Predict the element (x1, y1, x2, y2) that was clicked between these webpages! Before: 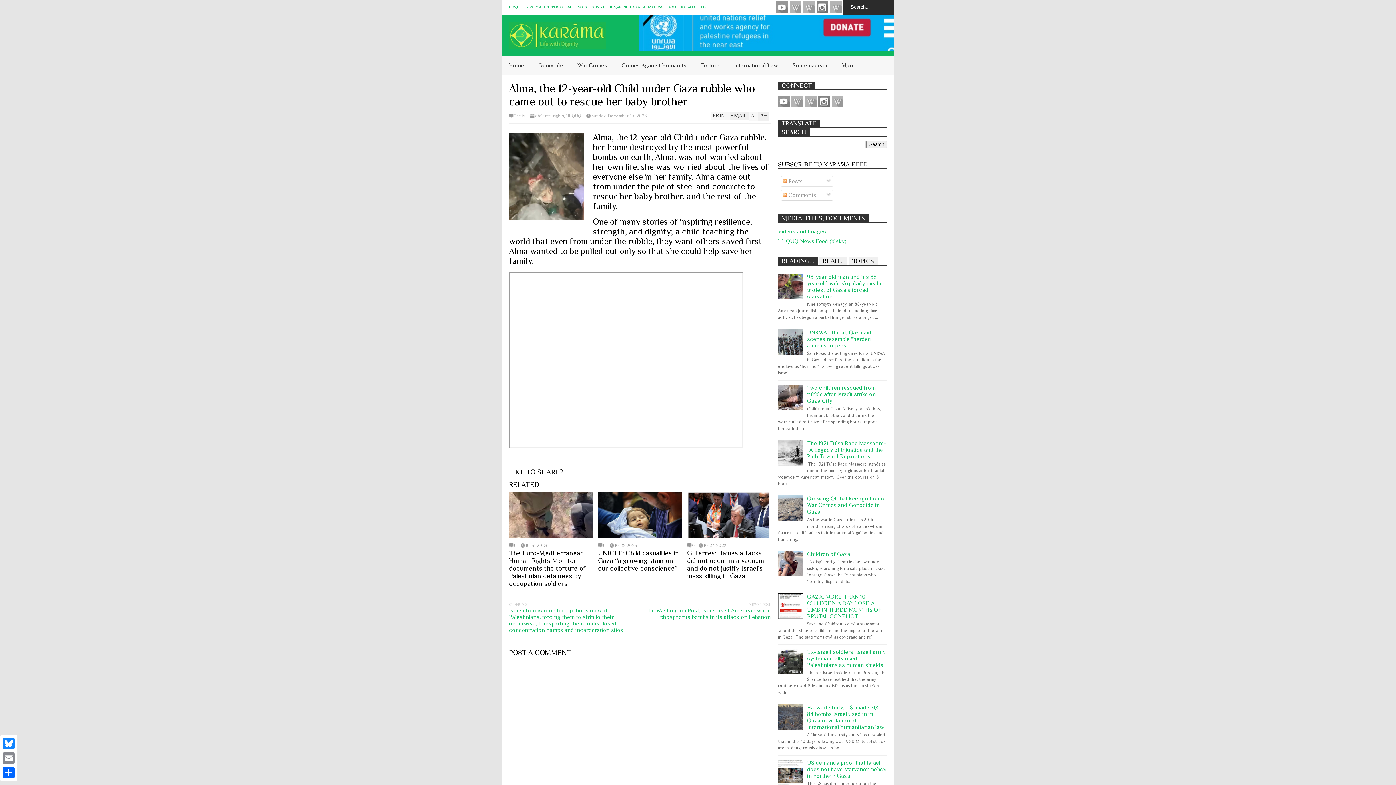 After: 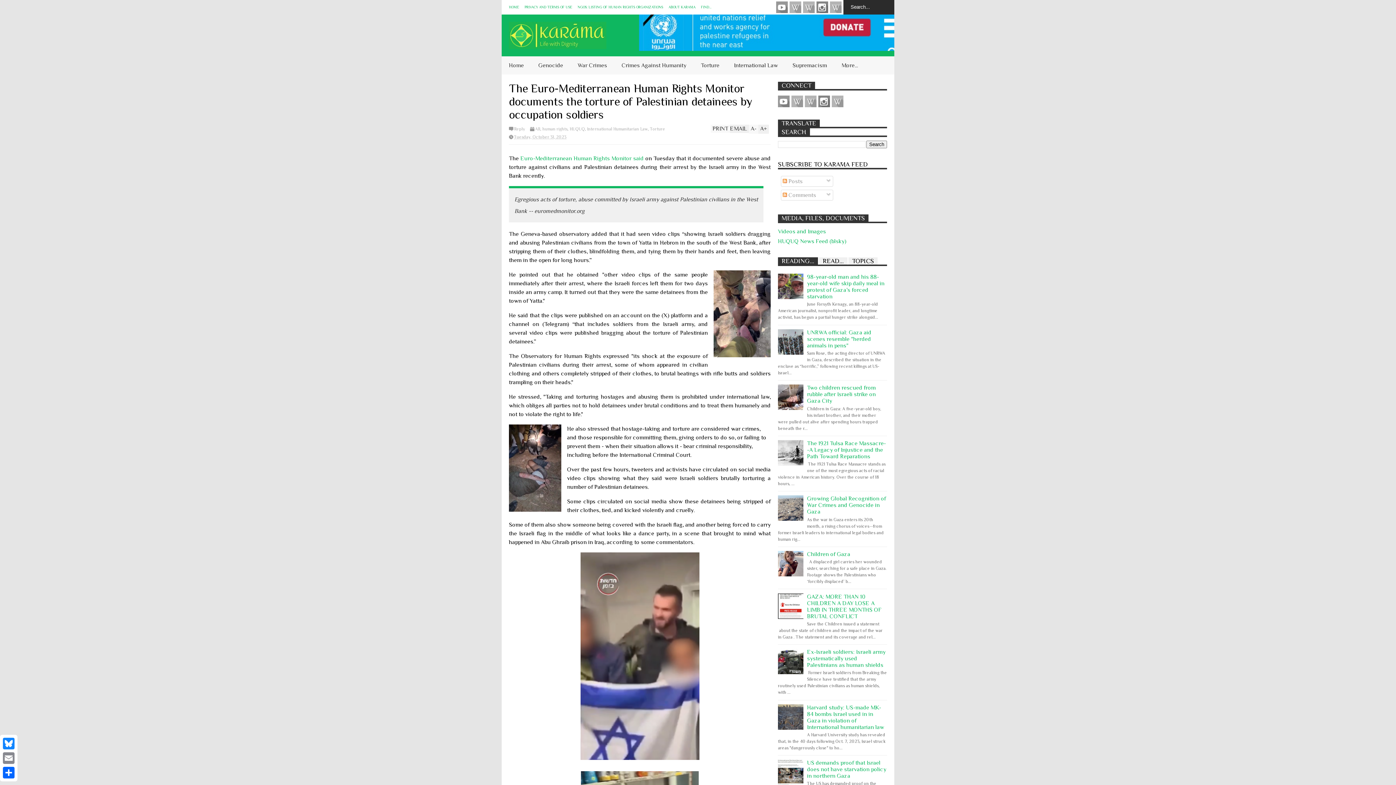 Action: bbox: (509, 549, 585, 587) label: The Euro-Mediterranean Human Rights Monitor documents the torture of Palestinian detainees by occupation soldiers